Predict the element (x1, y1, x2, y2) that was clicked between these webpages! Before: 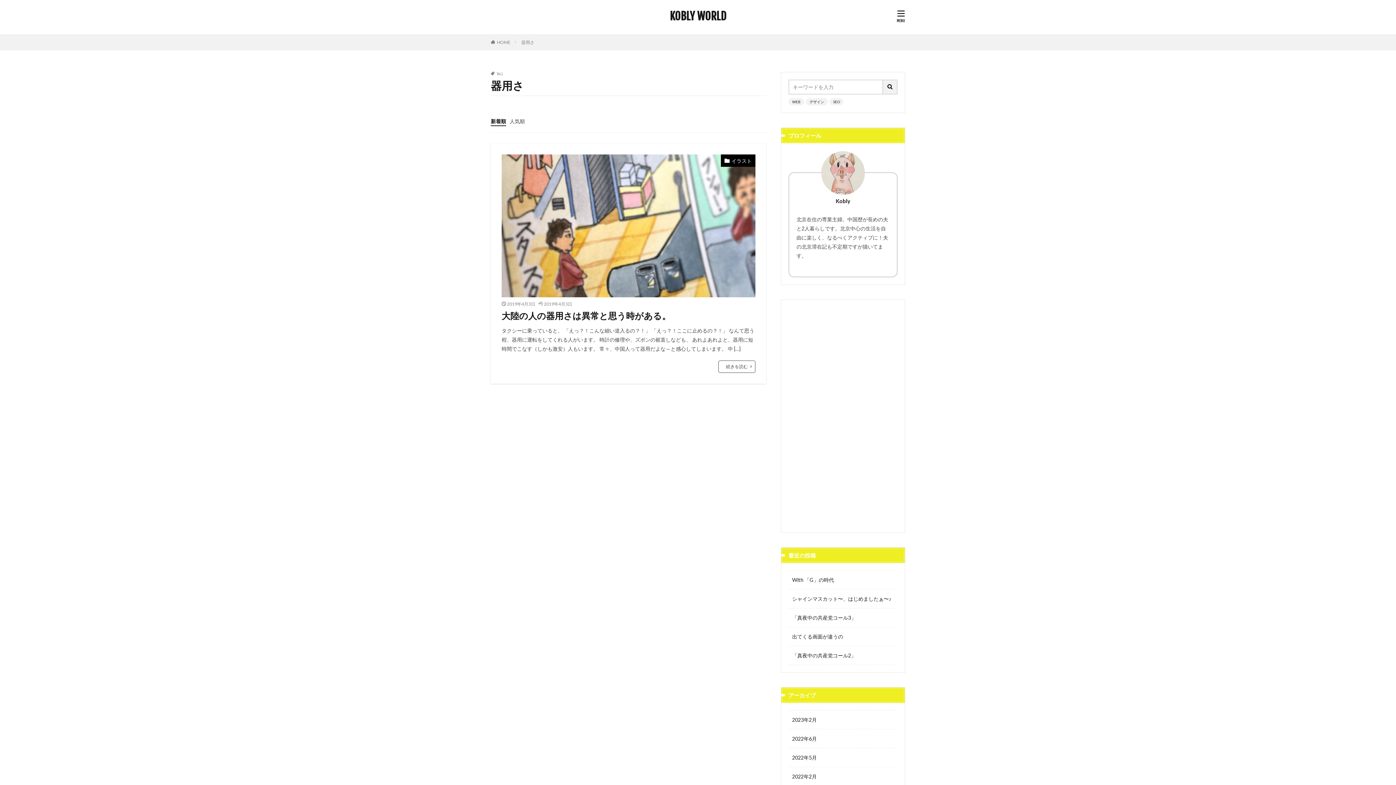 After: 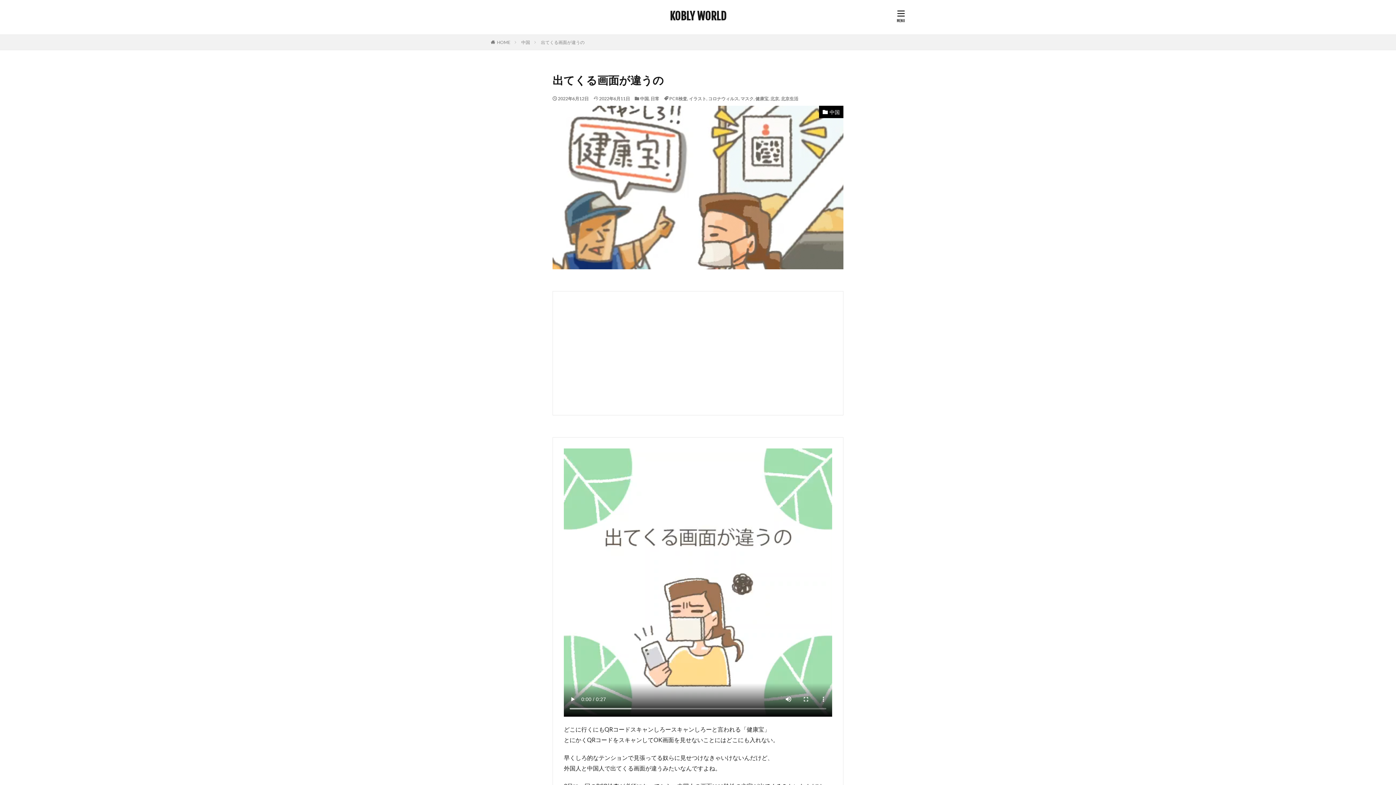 Action: label: 出てくる画面が違うの bbox: (792, 633, 843, 640)